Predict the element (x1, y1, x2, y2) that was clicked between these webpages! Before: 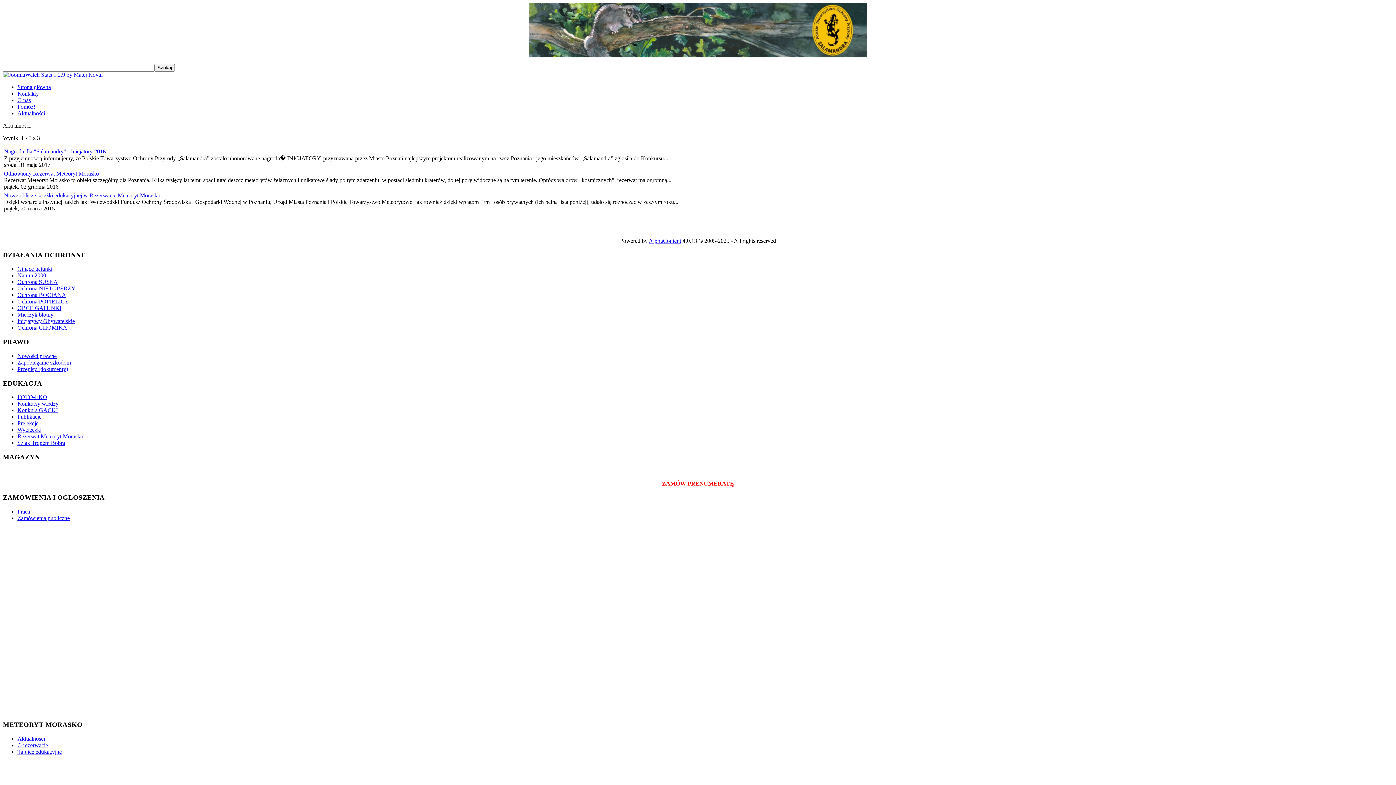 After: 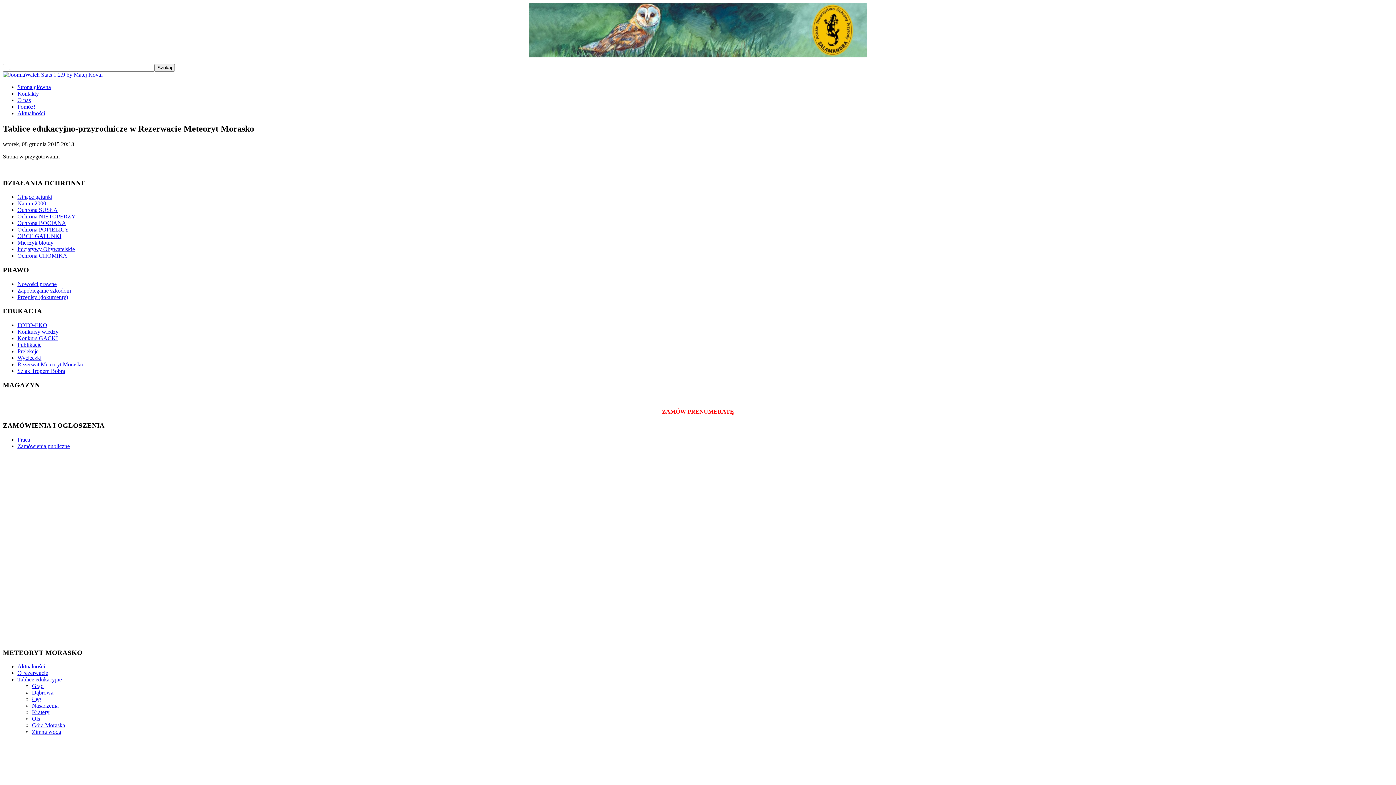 Action: bbox: (17, 748, 61, 755) label: Tablice edukacyjne